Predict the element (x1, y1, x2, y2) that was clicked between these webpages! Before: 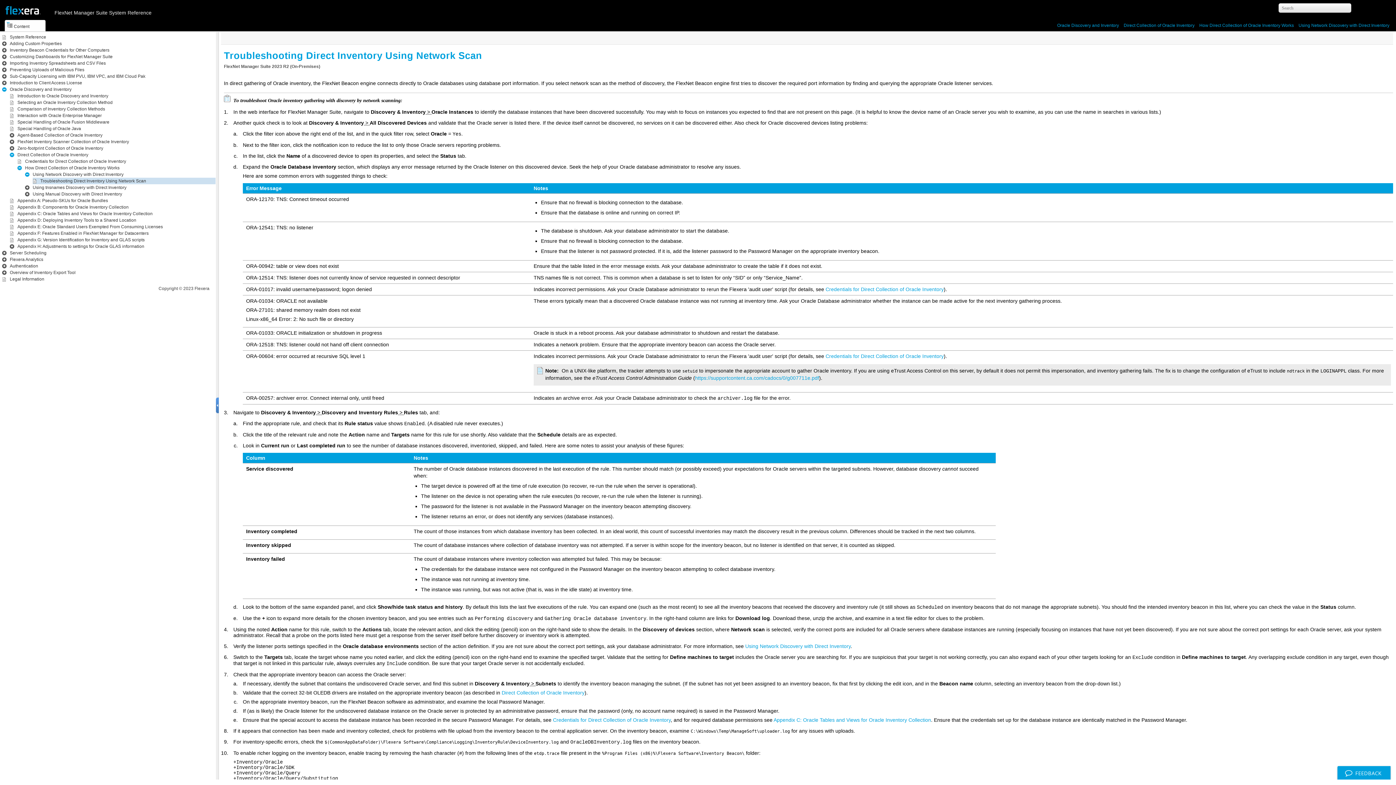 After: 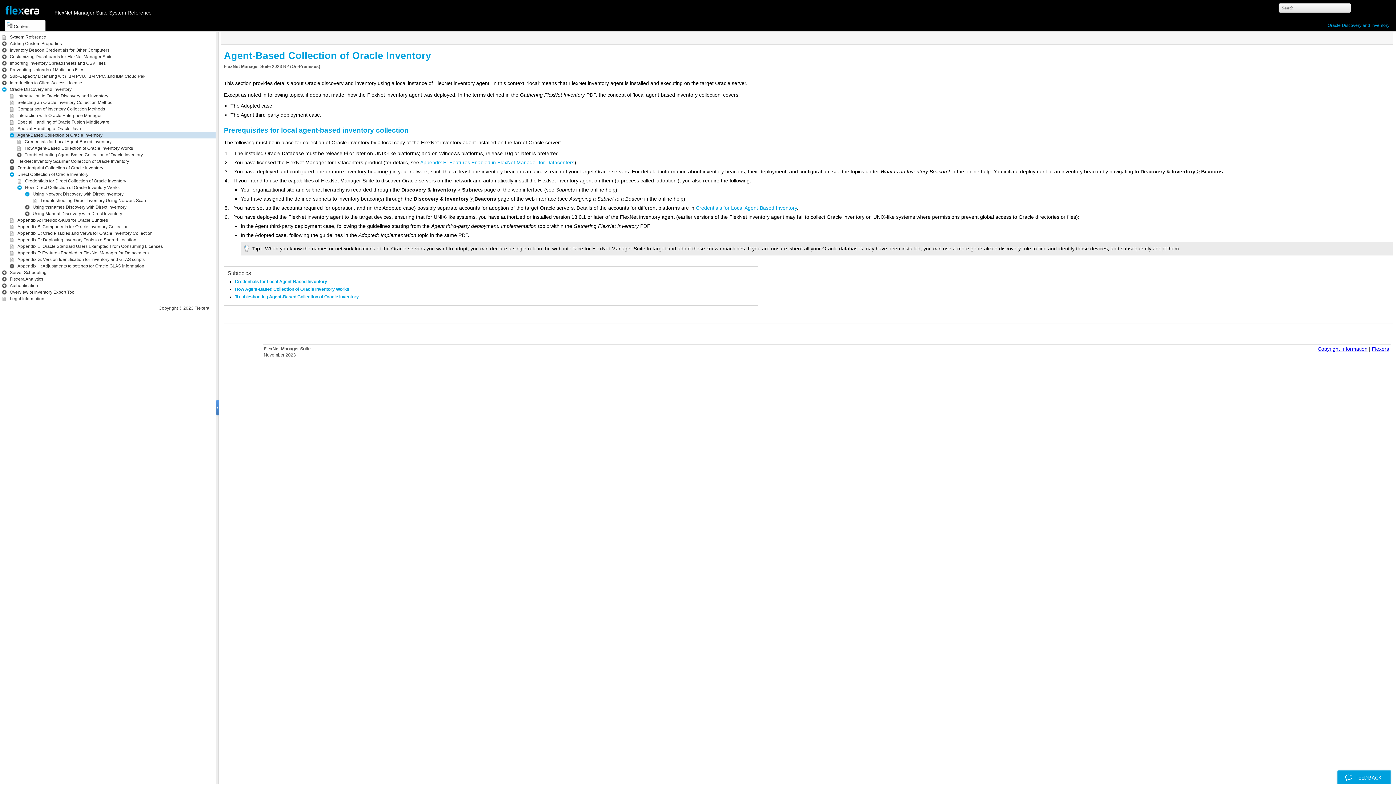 Action: label: Agent-Based Collection of Oracle Inventory bbox: (17, 132, 102, 137)